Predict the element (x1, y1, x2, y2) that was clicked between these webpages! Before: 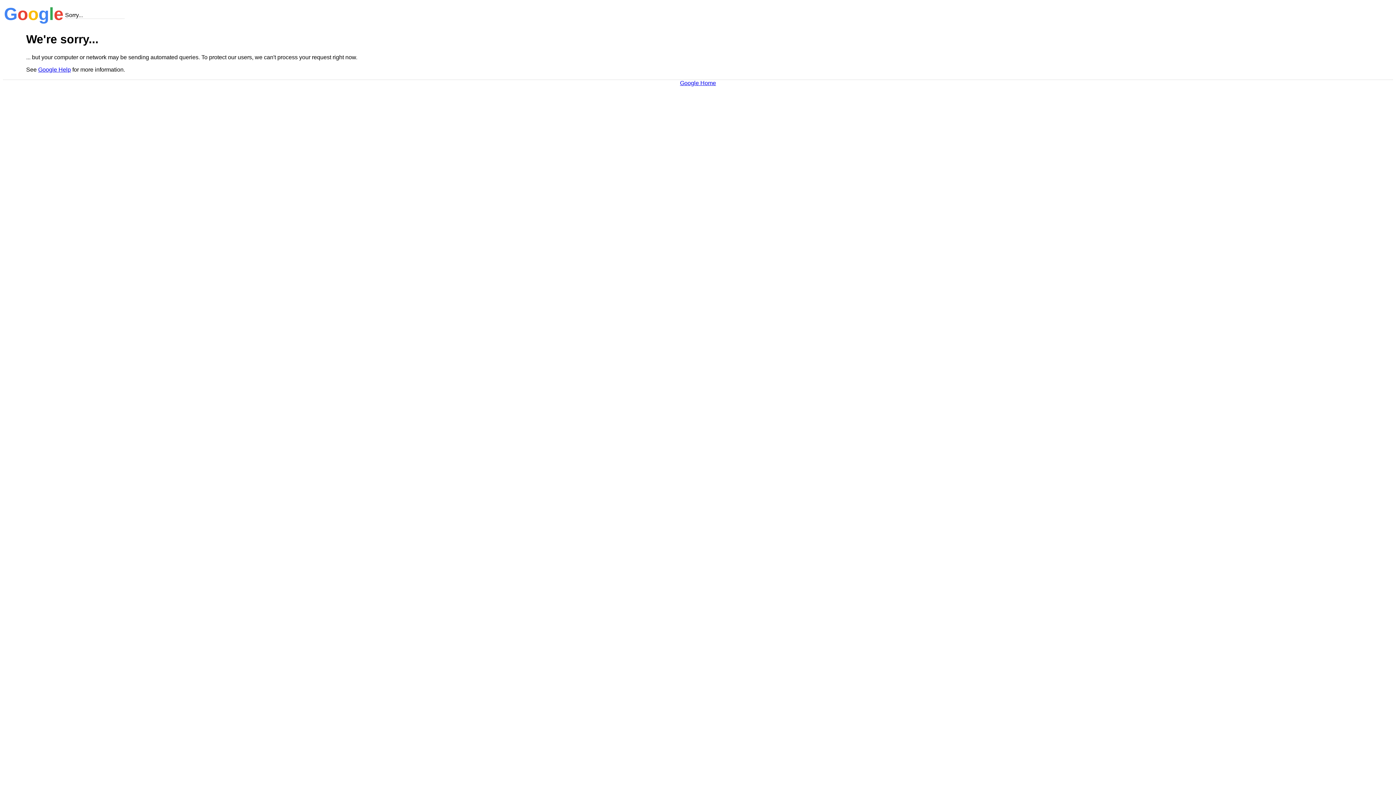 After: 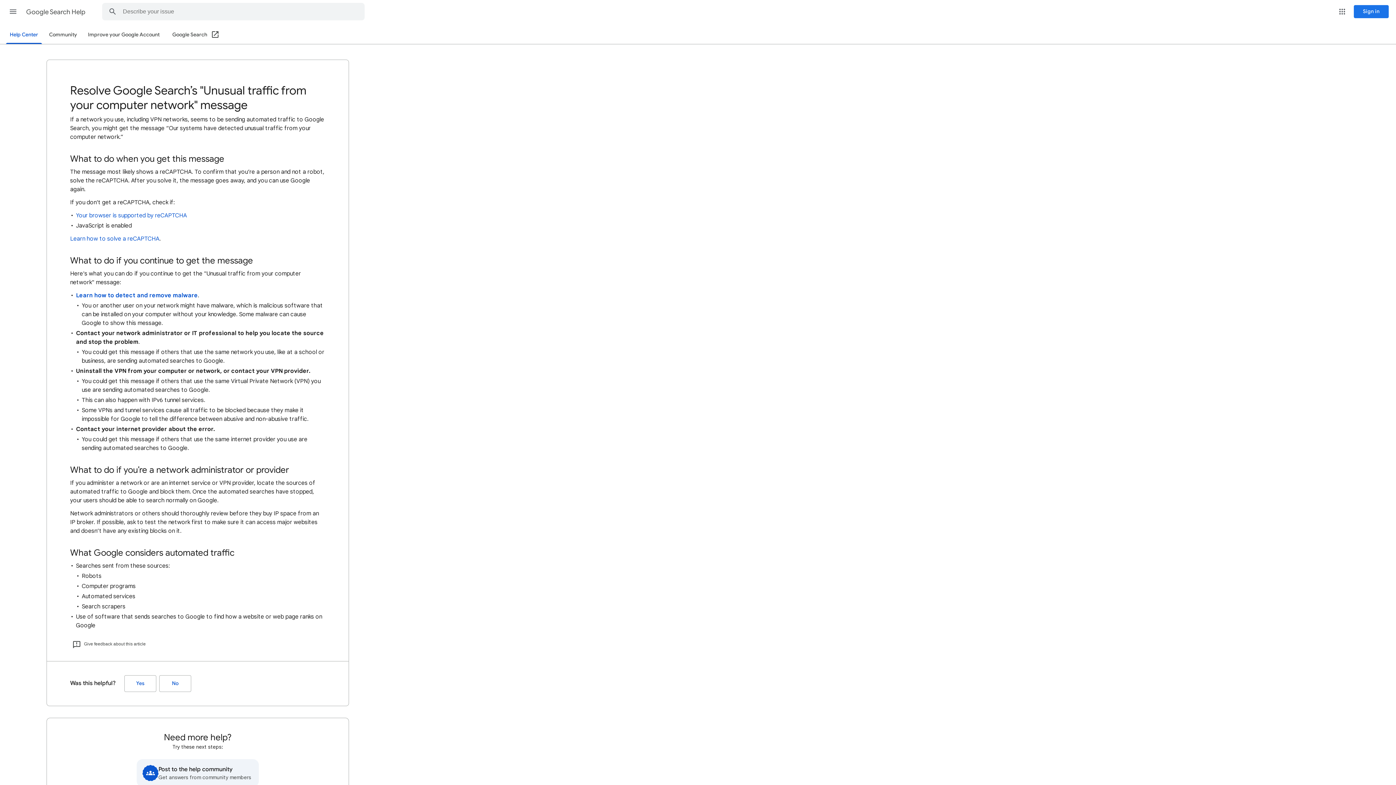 Action: bbox: (38, 66, 70, 72) label: Google Help